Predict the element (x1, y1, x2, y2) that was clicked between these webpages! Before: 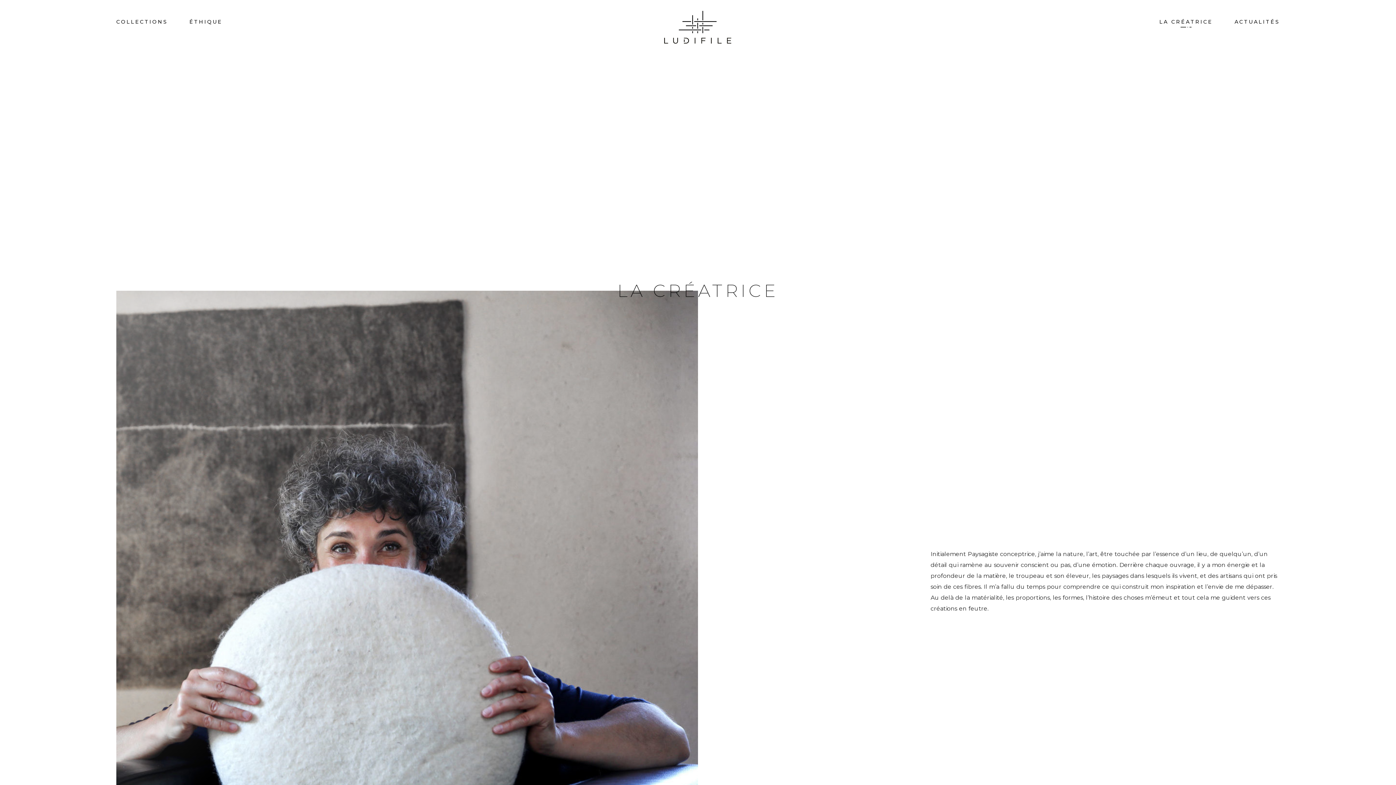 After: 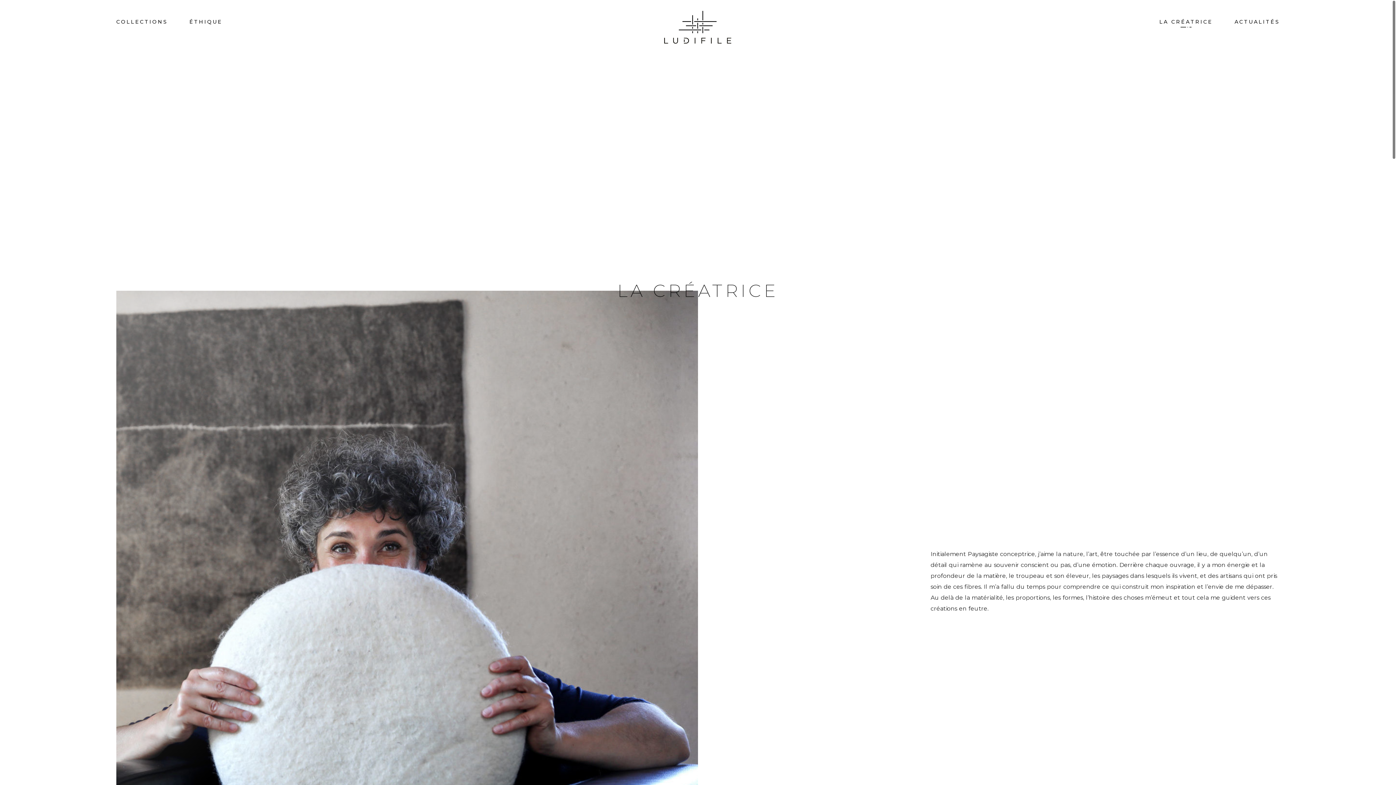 Action: label: LA CRÉATRICE bbox: (1159, 16, 1213, 27)